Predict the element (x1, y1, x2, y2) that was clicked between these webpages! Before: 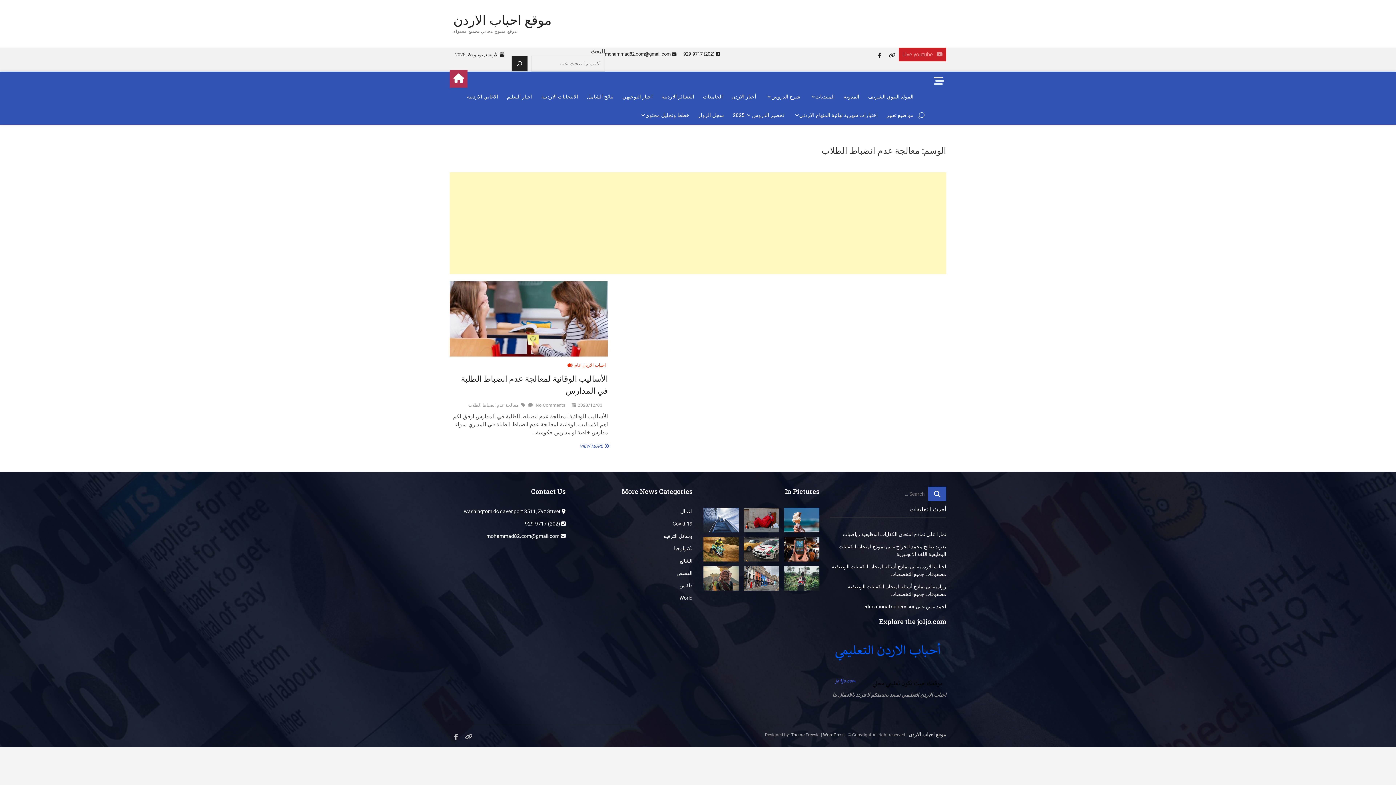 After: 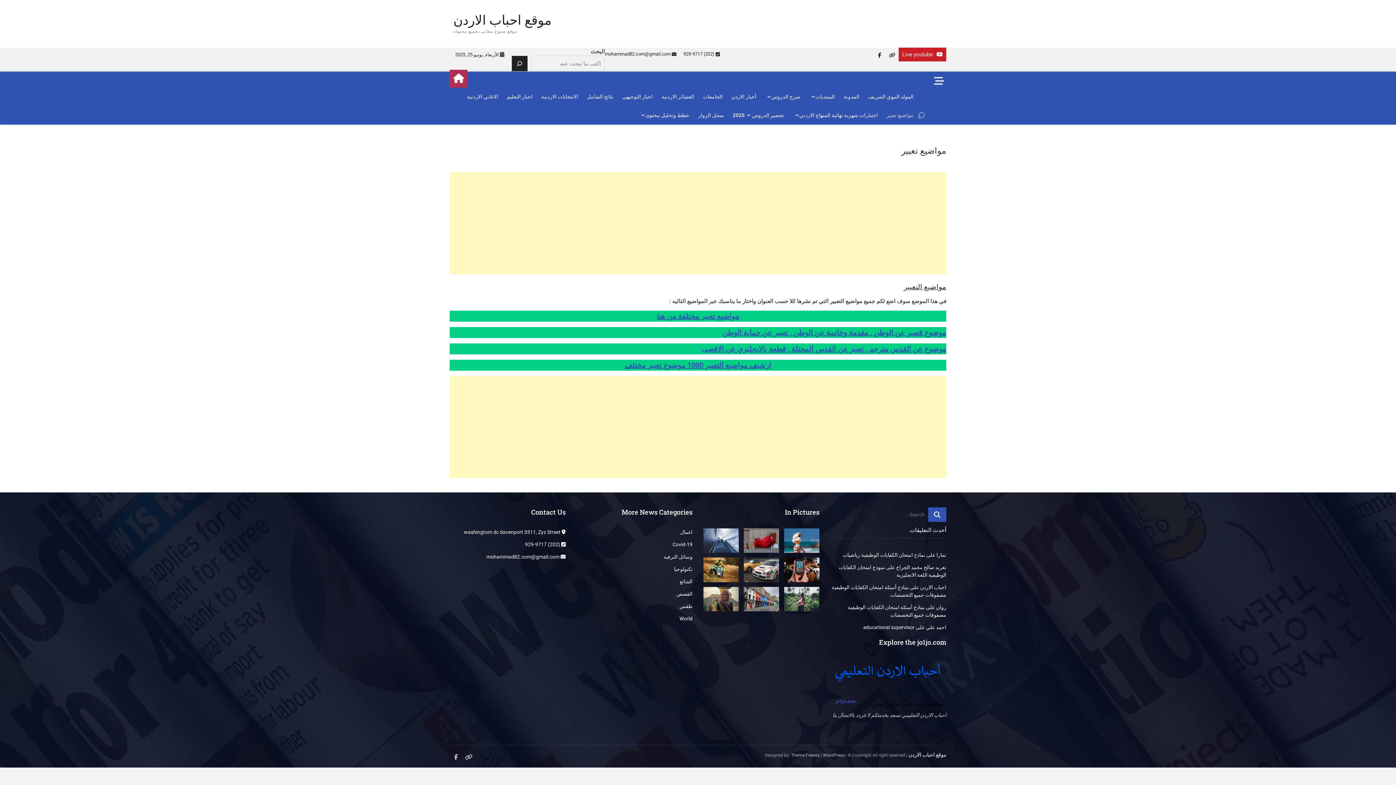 Action: label: مواضيع تعبير bbox: (883, 106, 917, 124)